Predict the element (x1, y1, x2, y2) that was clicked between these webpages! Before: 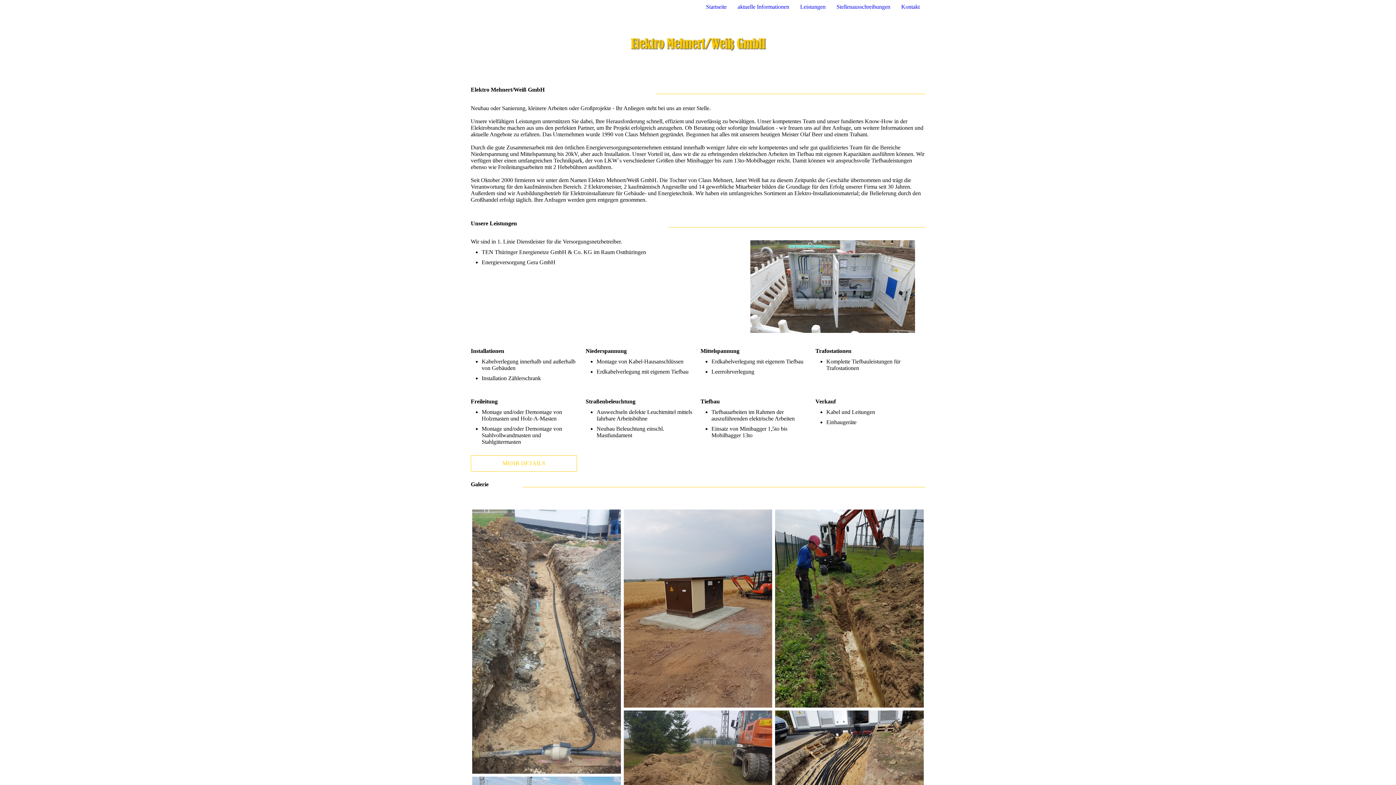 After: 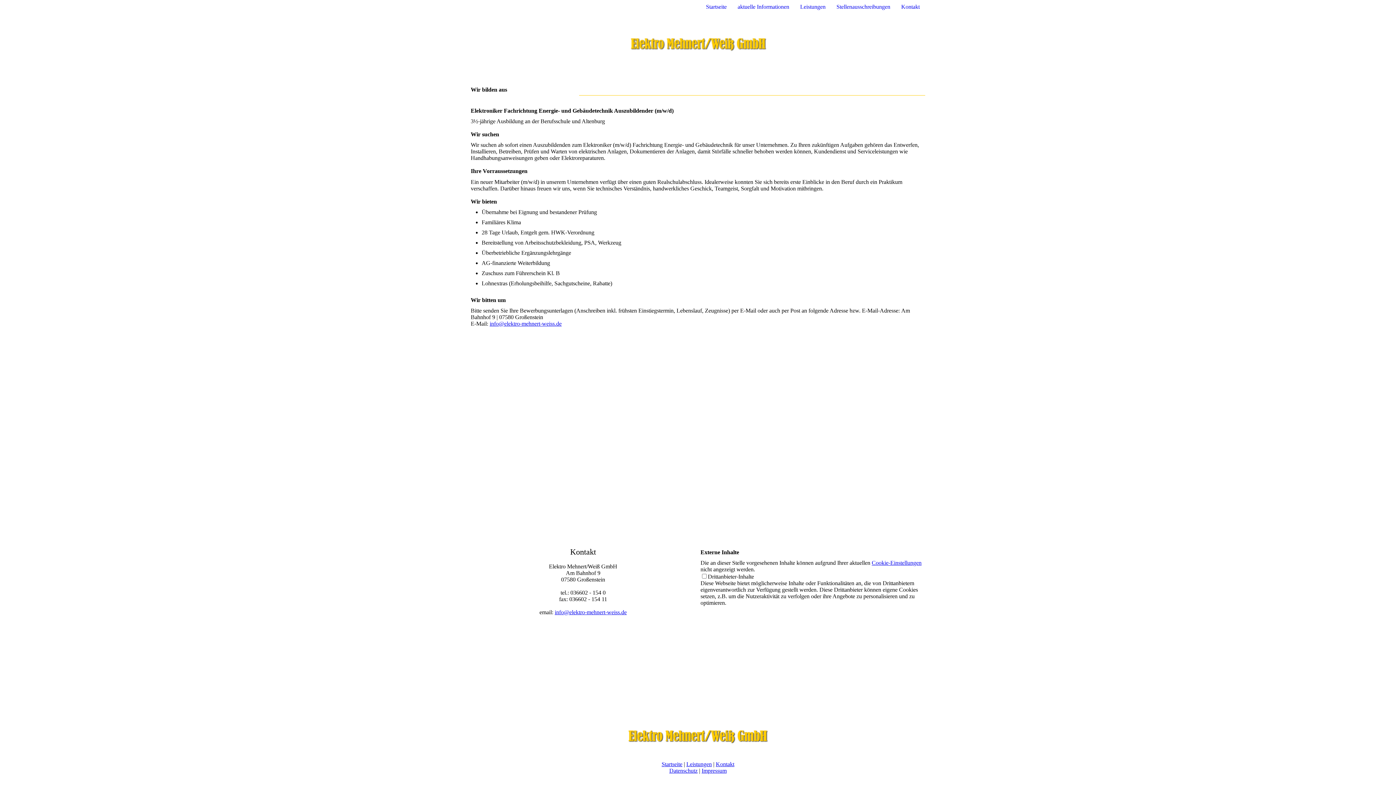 Action: bbox: (836, 3, 890, 9) label: Stellenausschreibungen